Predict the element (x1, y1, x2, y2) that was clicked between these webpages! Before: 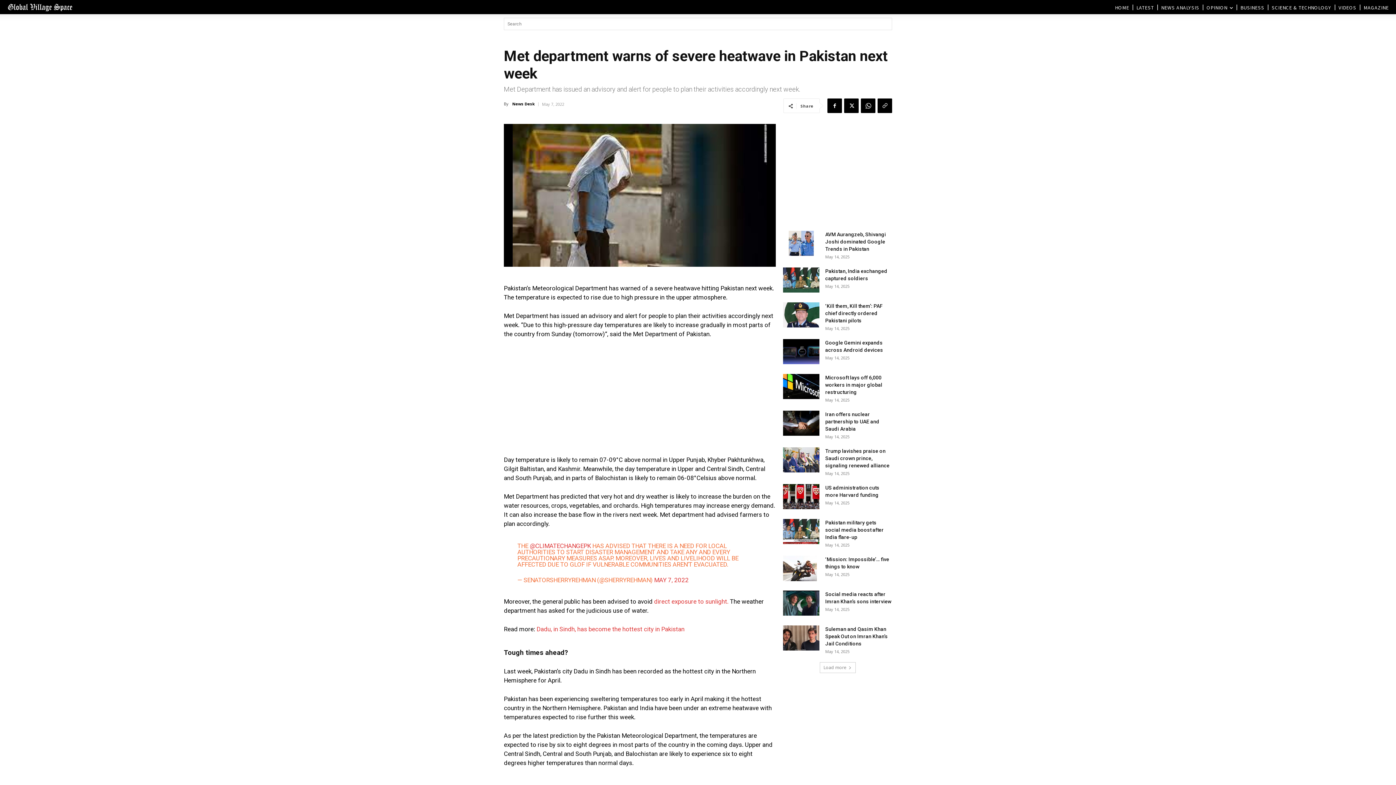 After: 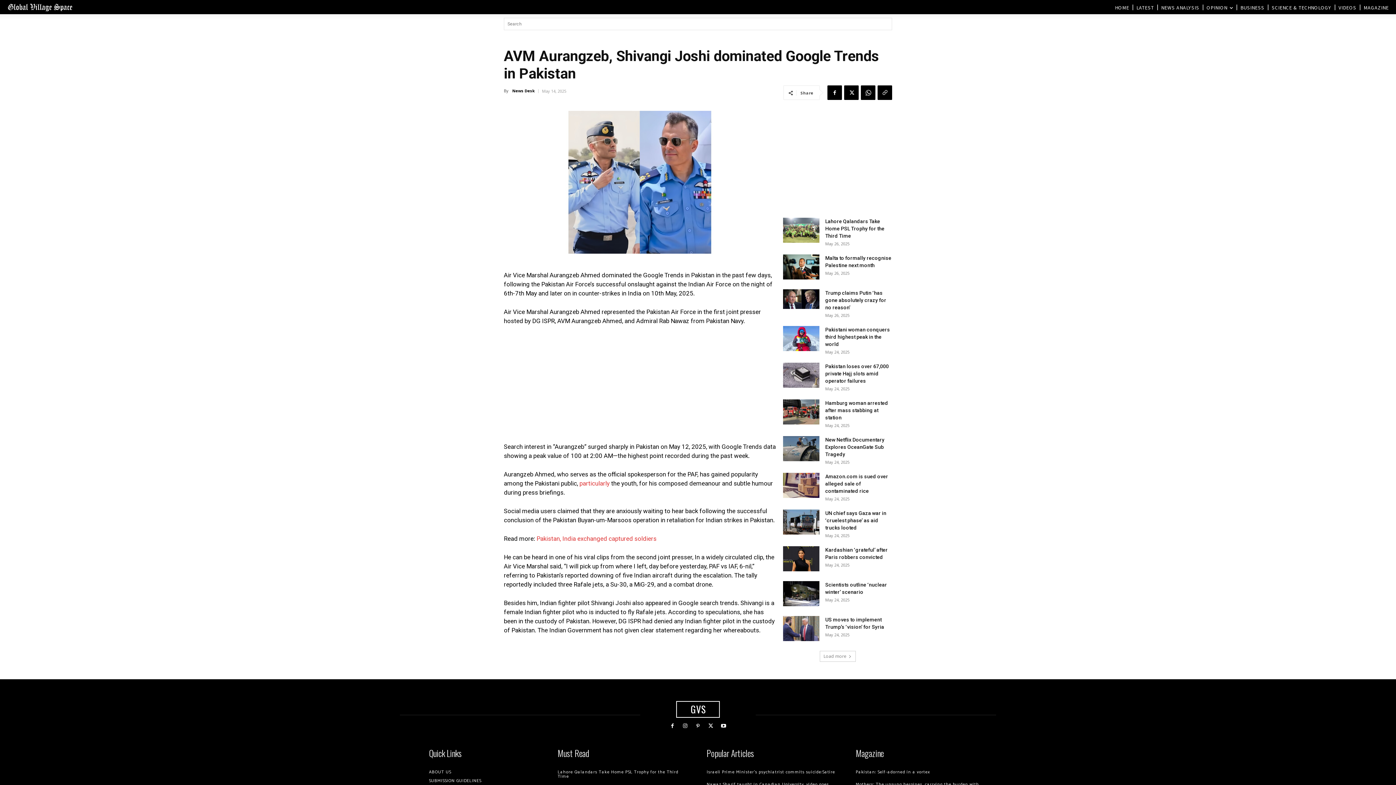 Action: bbox: (783, 231, 819, 256)